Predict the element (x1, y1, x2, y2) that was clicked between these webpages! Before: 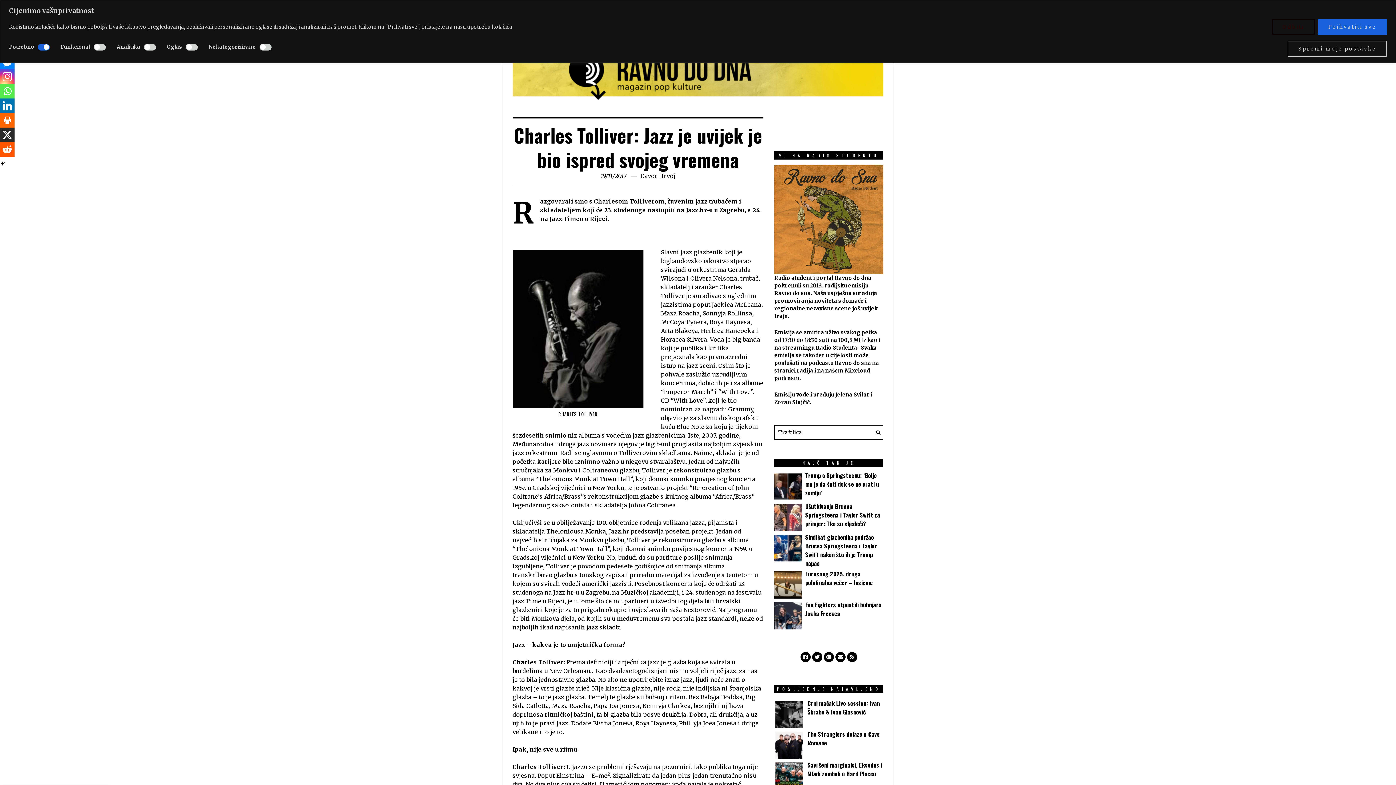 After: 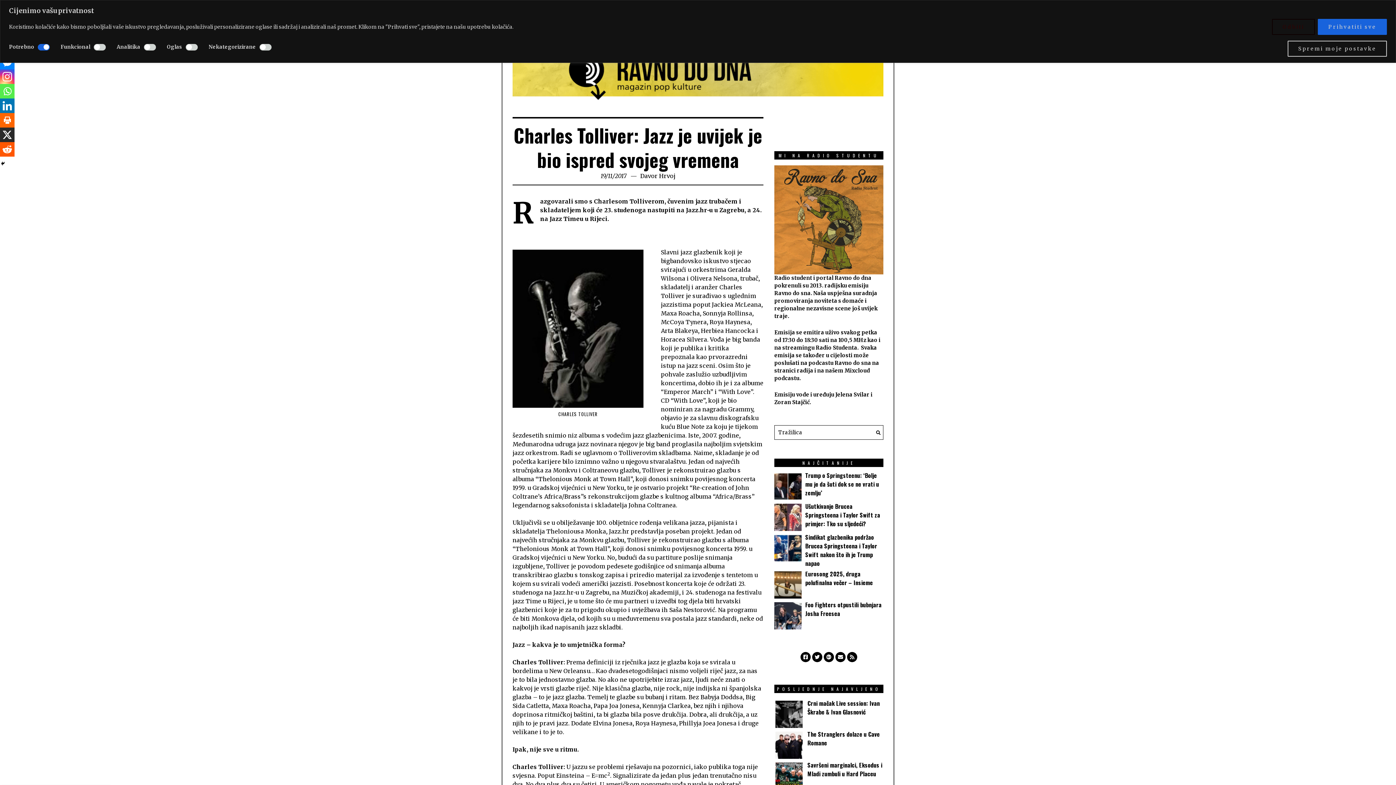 Action: label: Reddit bbox: (0, 142, 14, 156)